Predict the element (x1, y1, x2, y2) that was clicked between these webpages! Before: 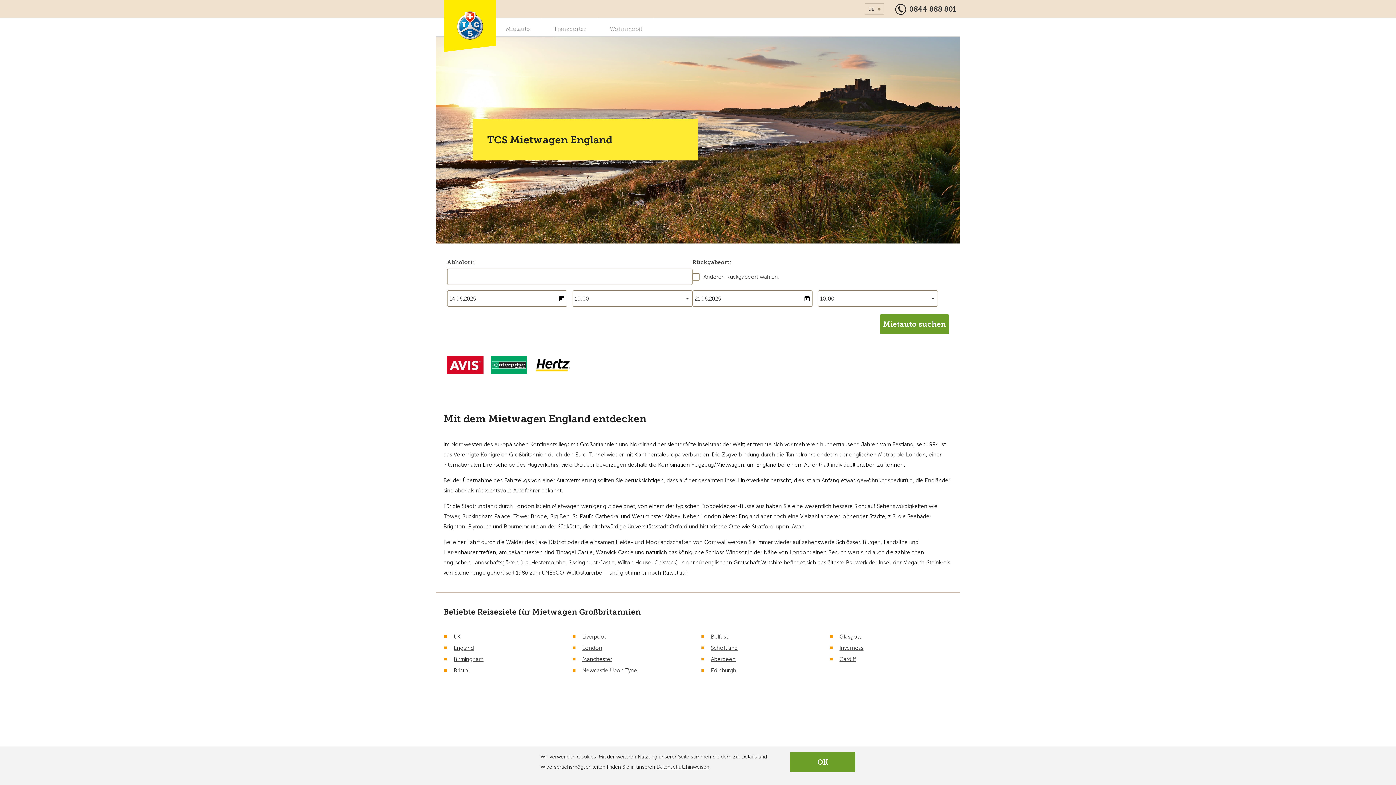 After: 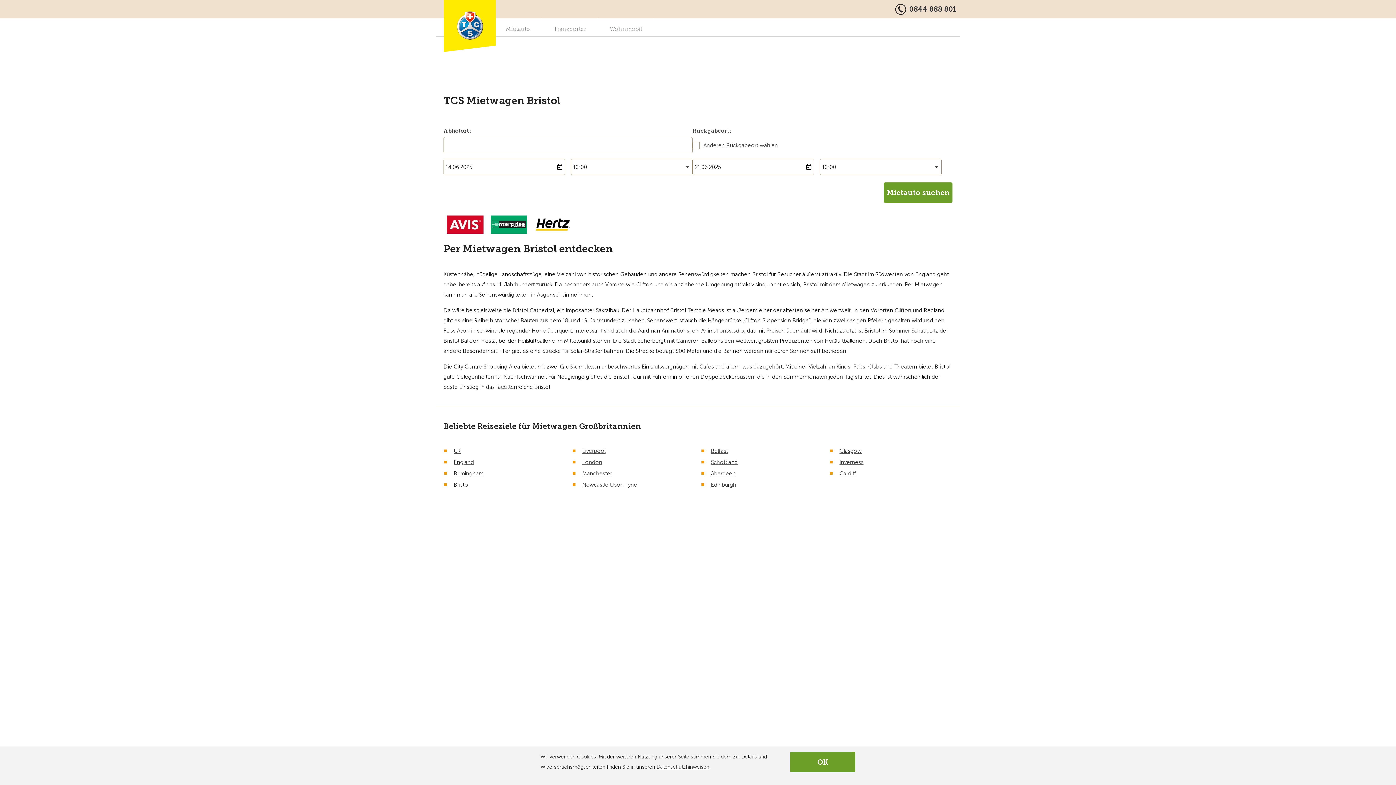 Action: label: Bristol bbox: (453, 667, 469, 674)